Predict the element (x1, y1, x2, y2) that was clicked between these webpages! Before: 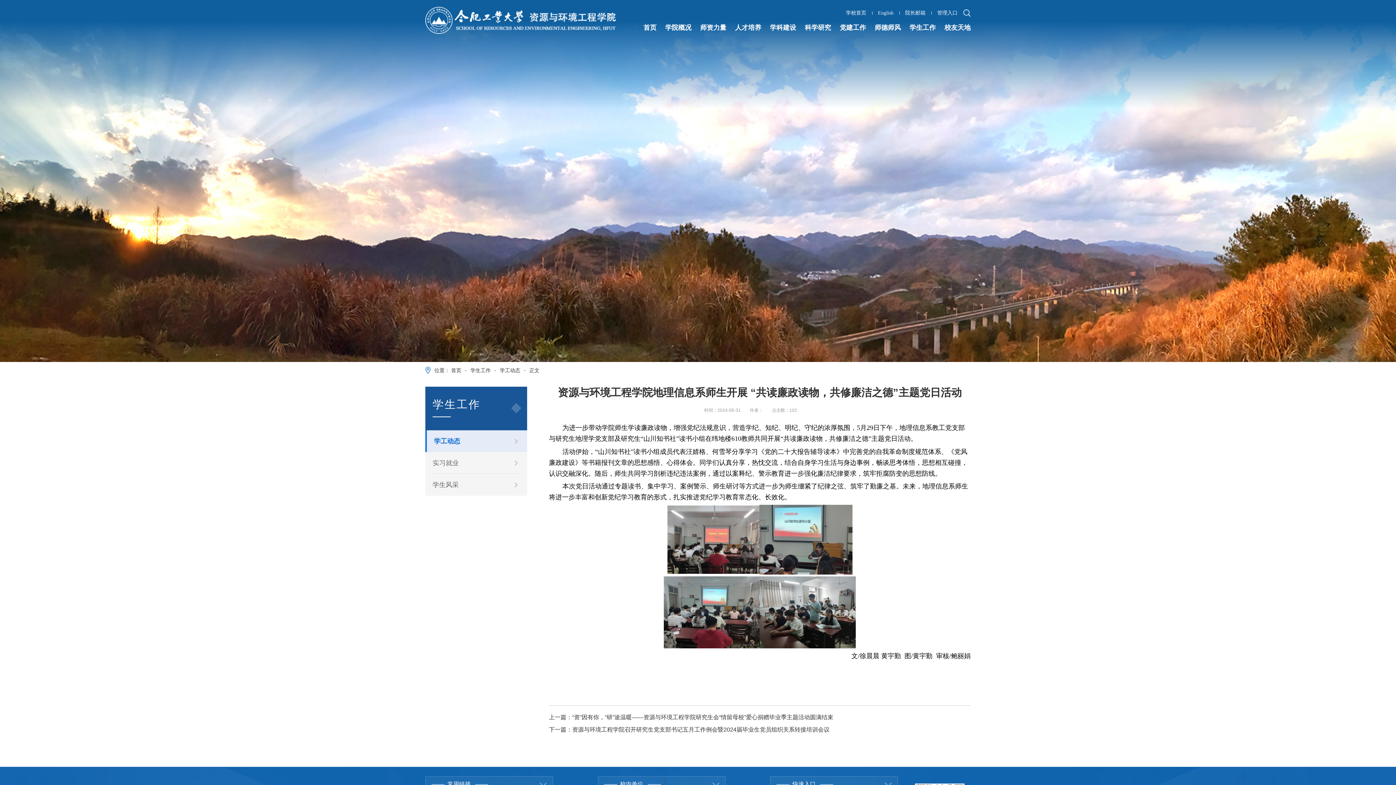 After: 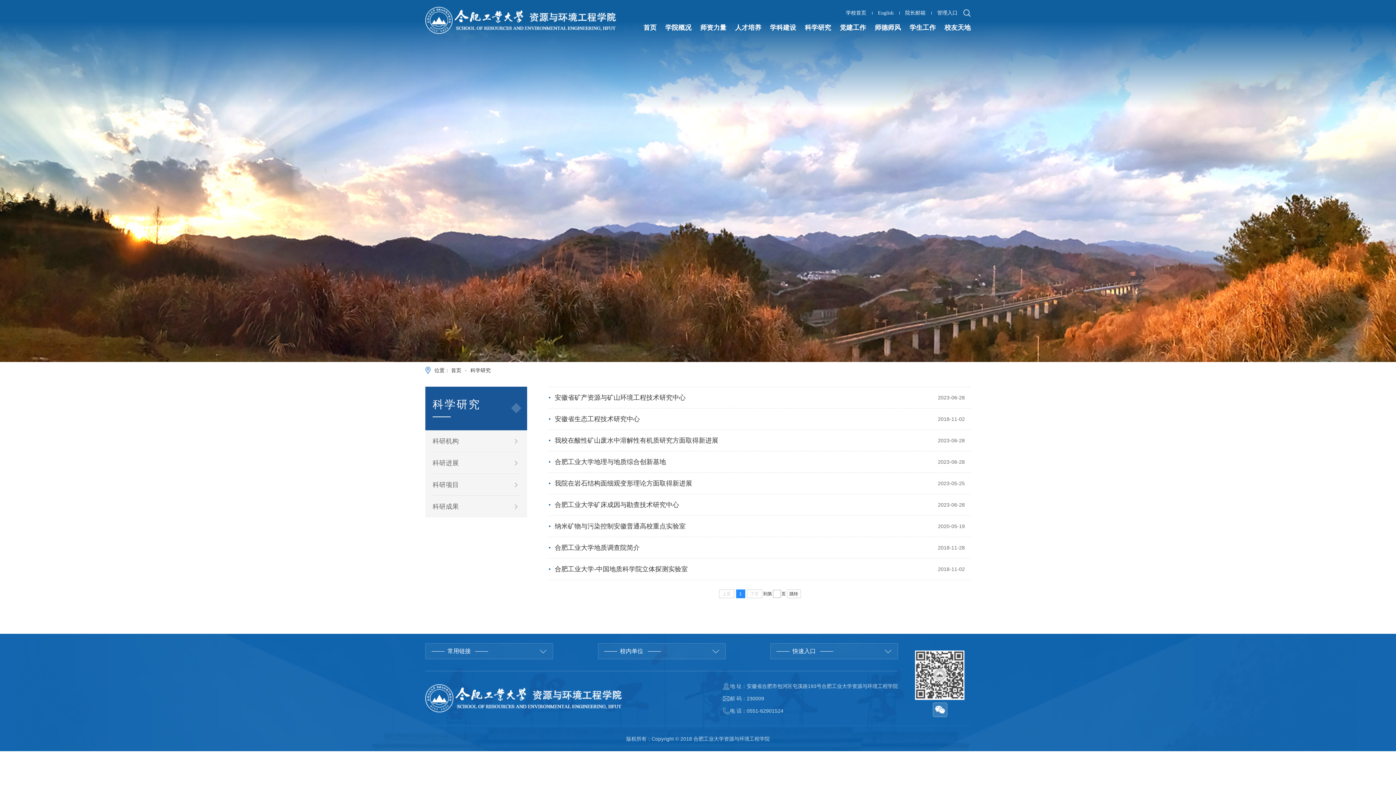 Action: bbox: (805, 20, 831, 34) label: 科学研究